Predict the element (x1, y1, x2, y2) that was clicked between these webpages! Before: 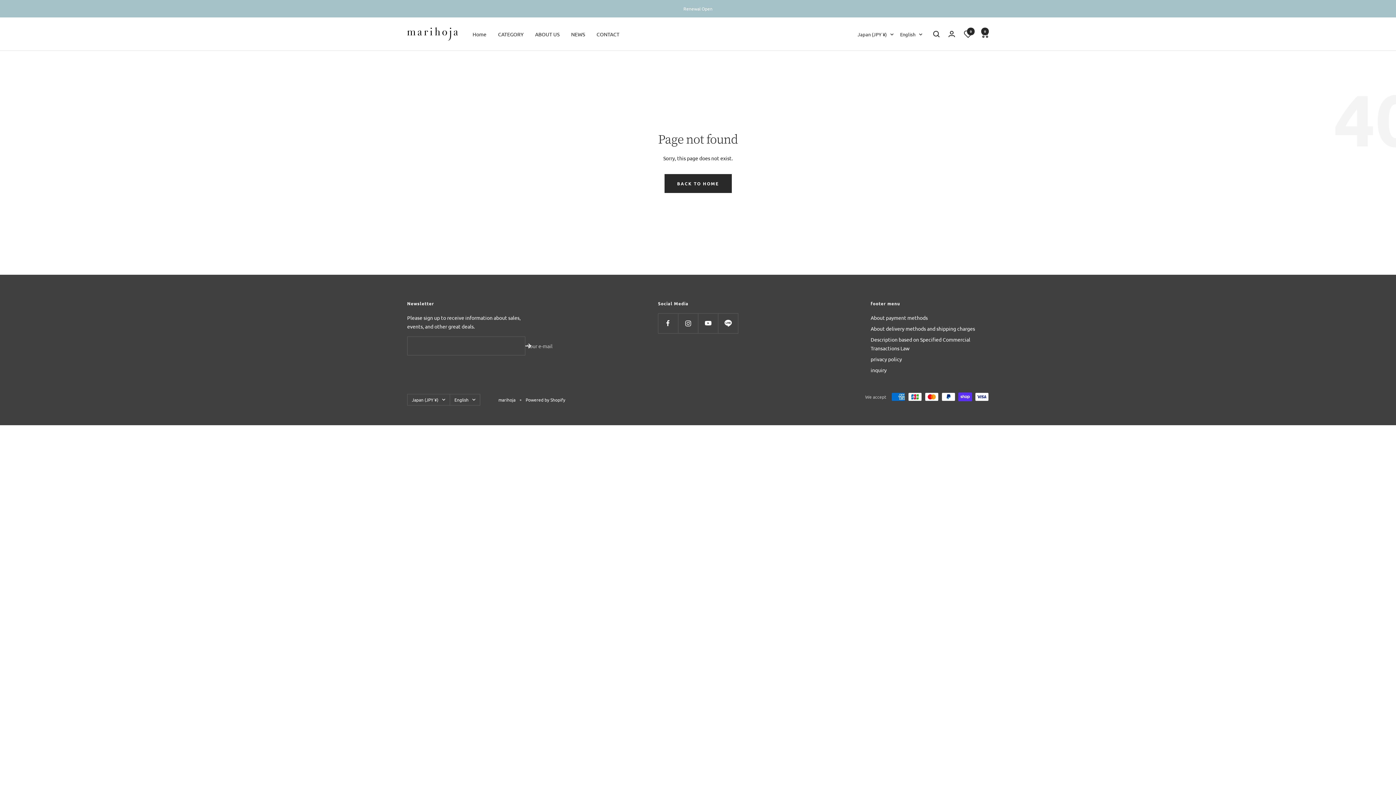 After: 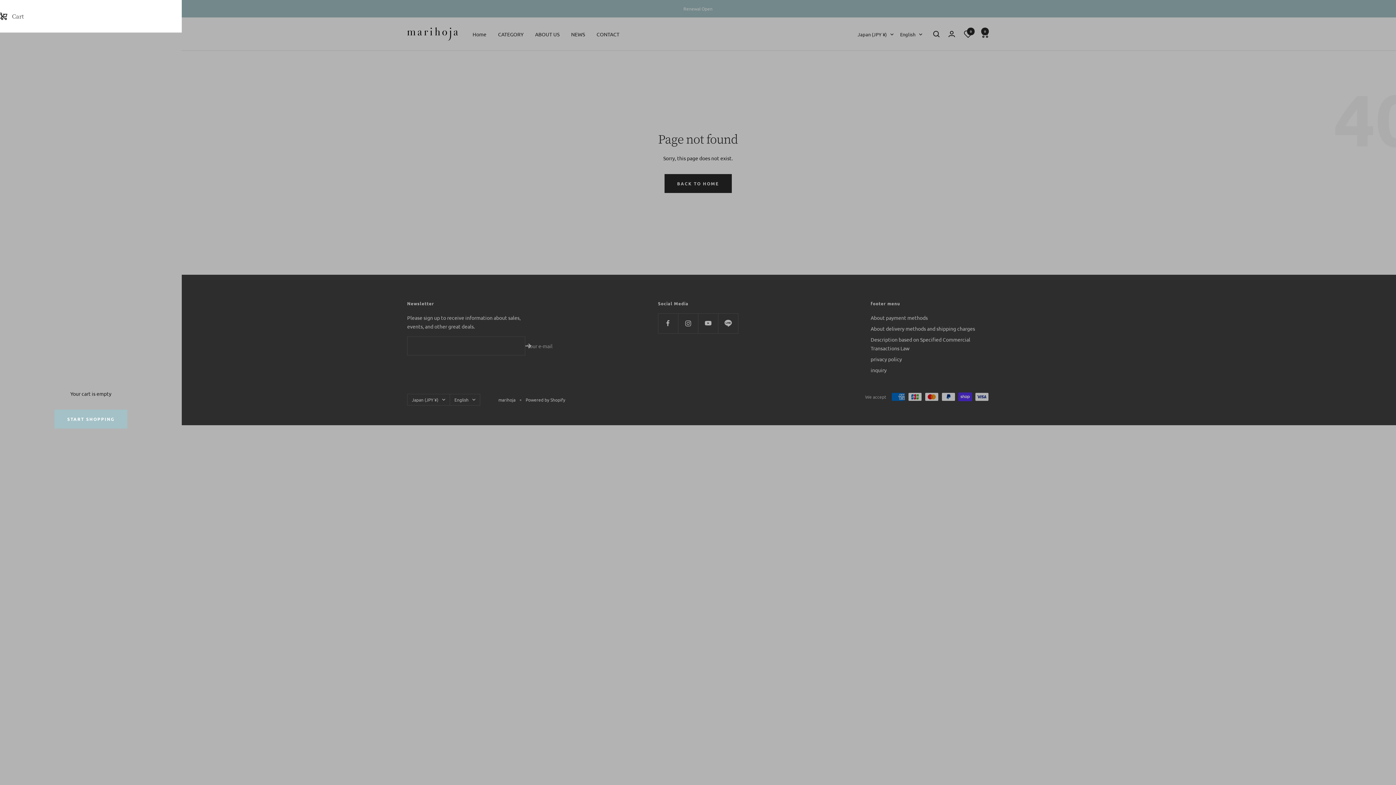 Action: label: Cart bbox: (981, 30, 989, 37)